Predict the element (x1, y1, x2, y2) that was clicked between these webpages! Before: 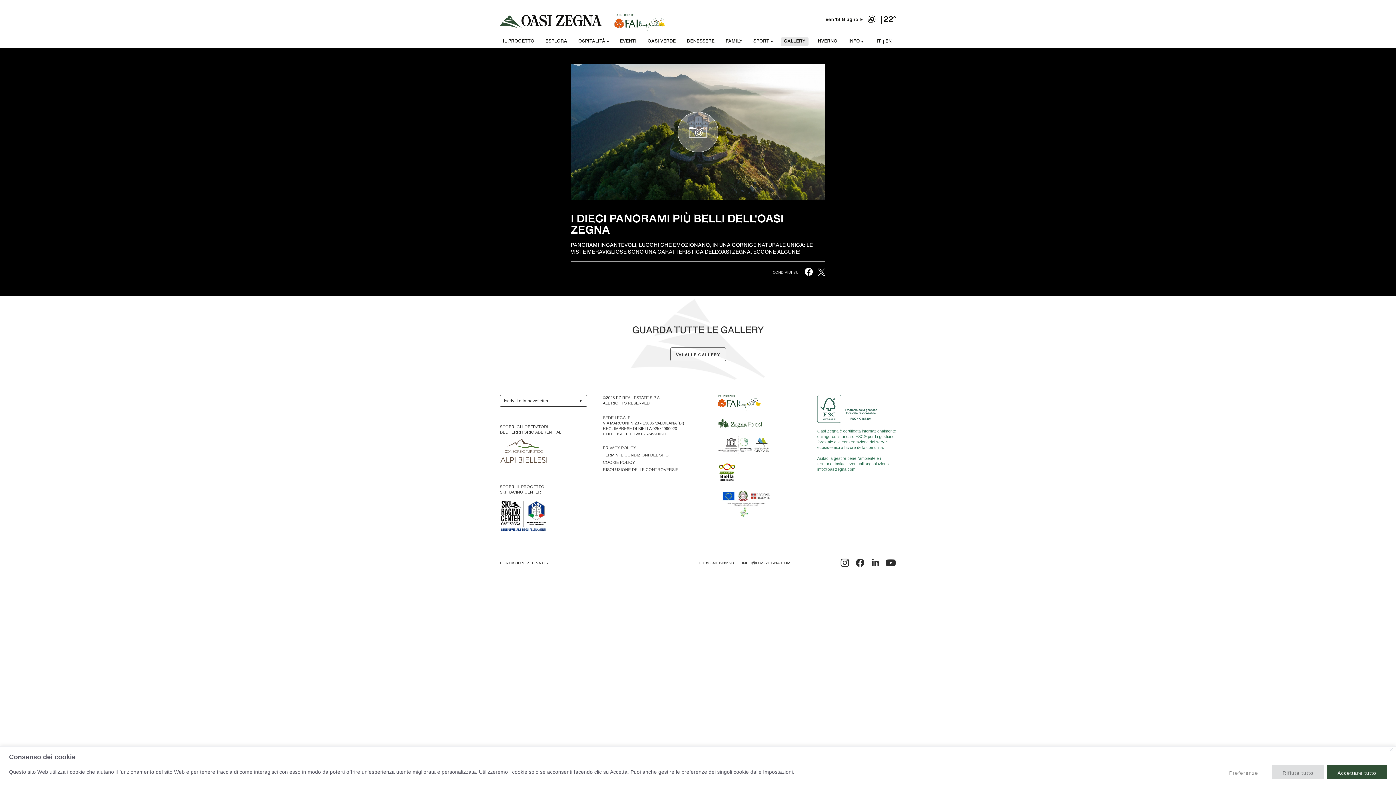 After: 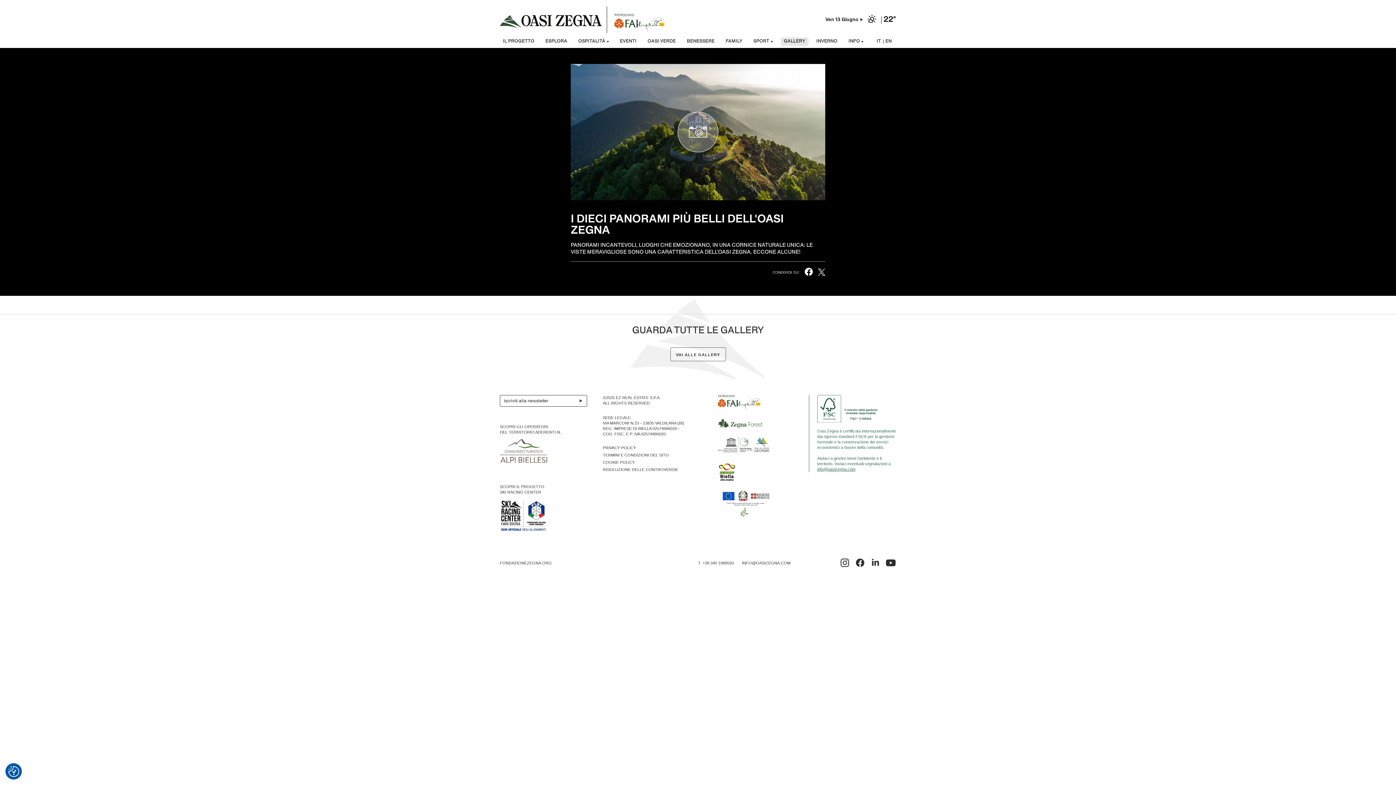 Action: label: Accettare tutto bbox: (1327, 765, 1387, 779)